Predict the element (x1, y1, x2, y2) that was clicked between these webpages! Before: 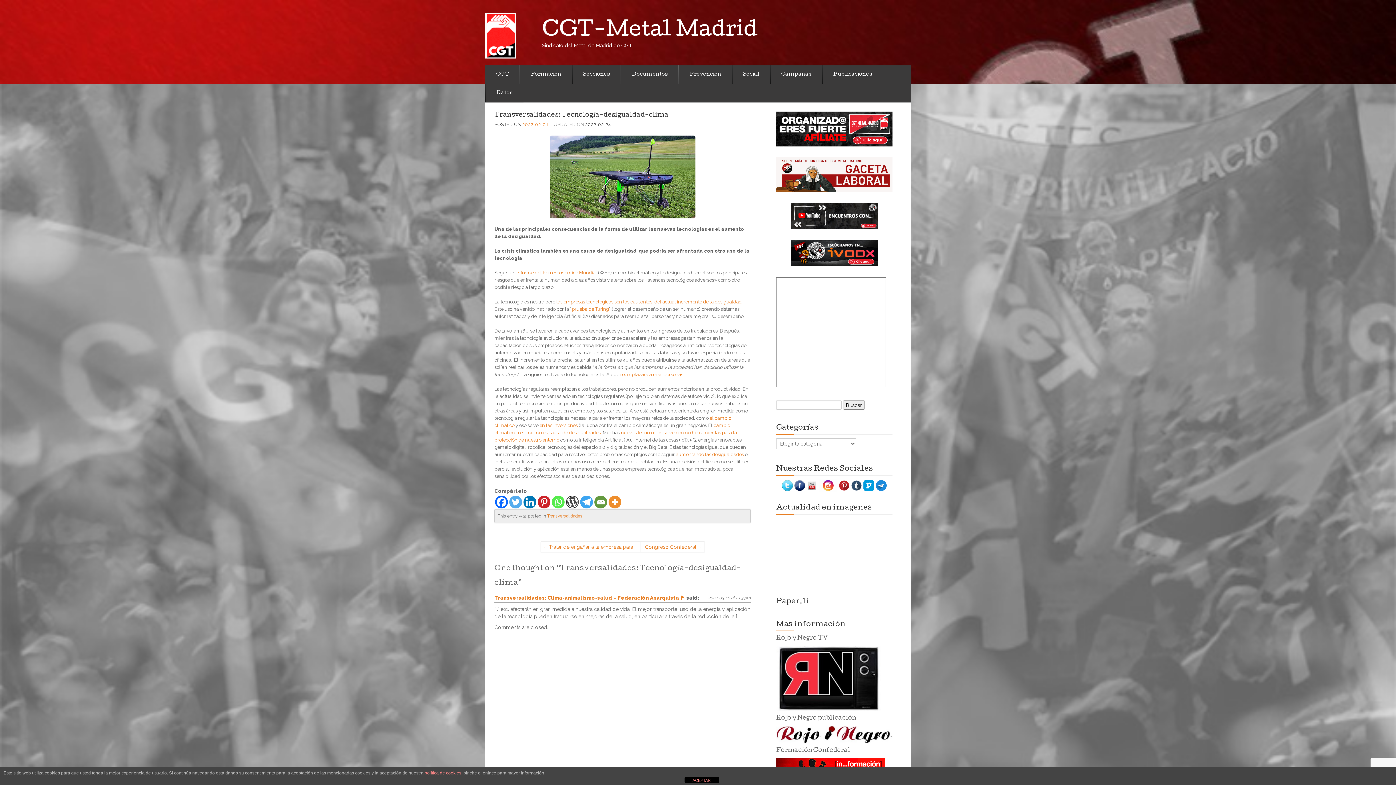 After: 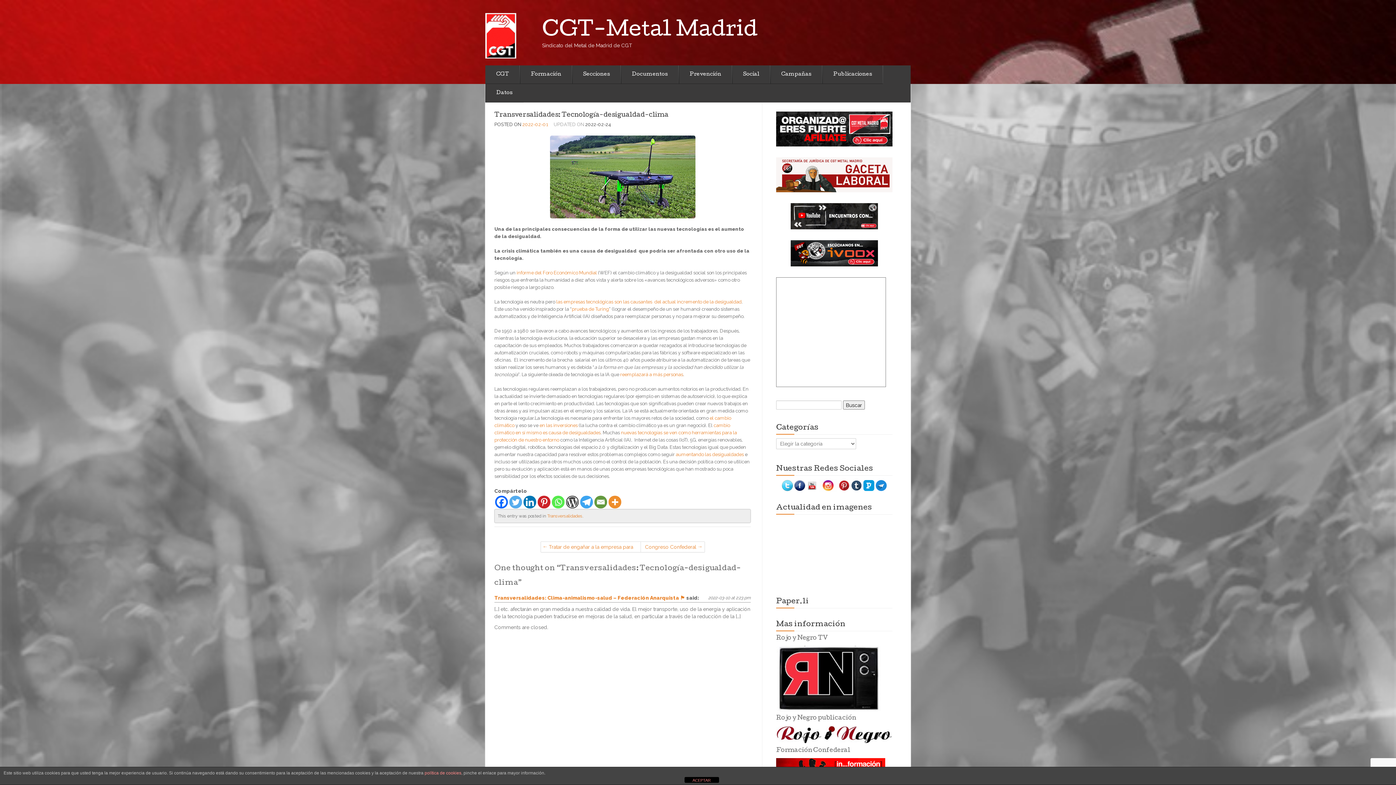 Action: bbox: (523, 496, 536, 508) label: Linkedin